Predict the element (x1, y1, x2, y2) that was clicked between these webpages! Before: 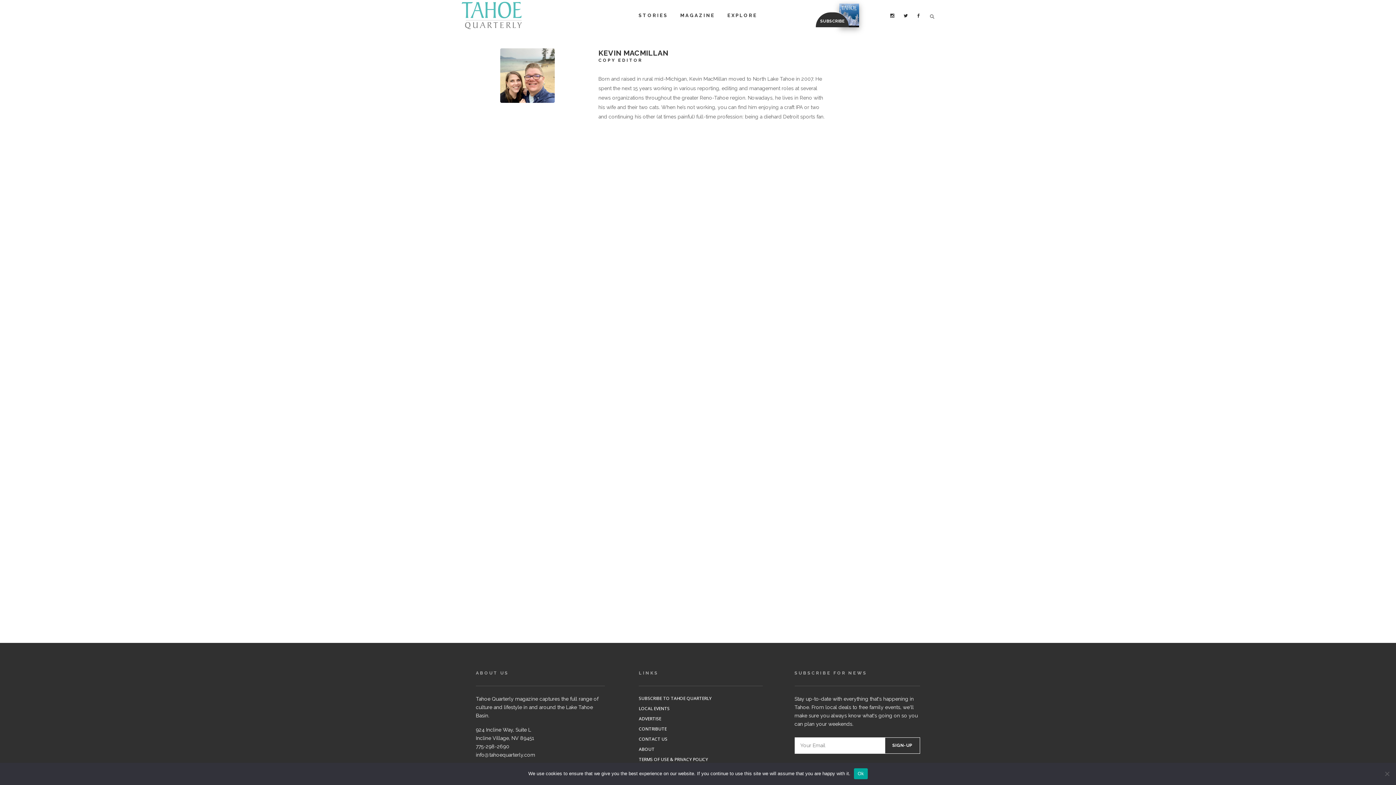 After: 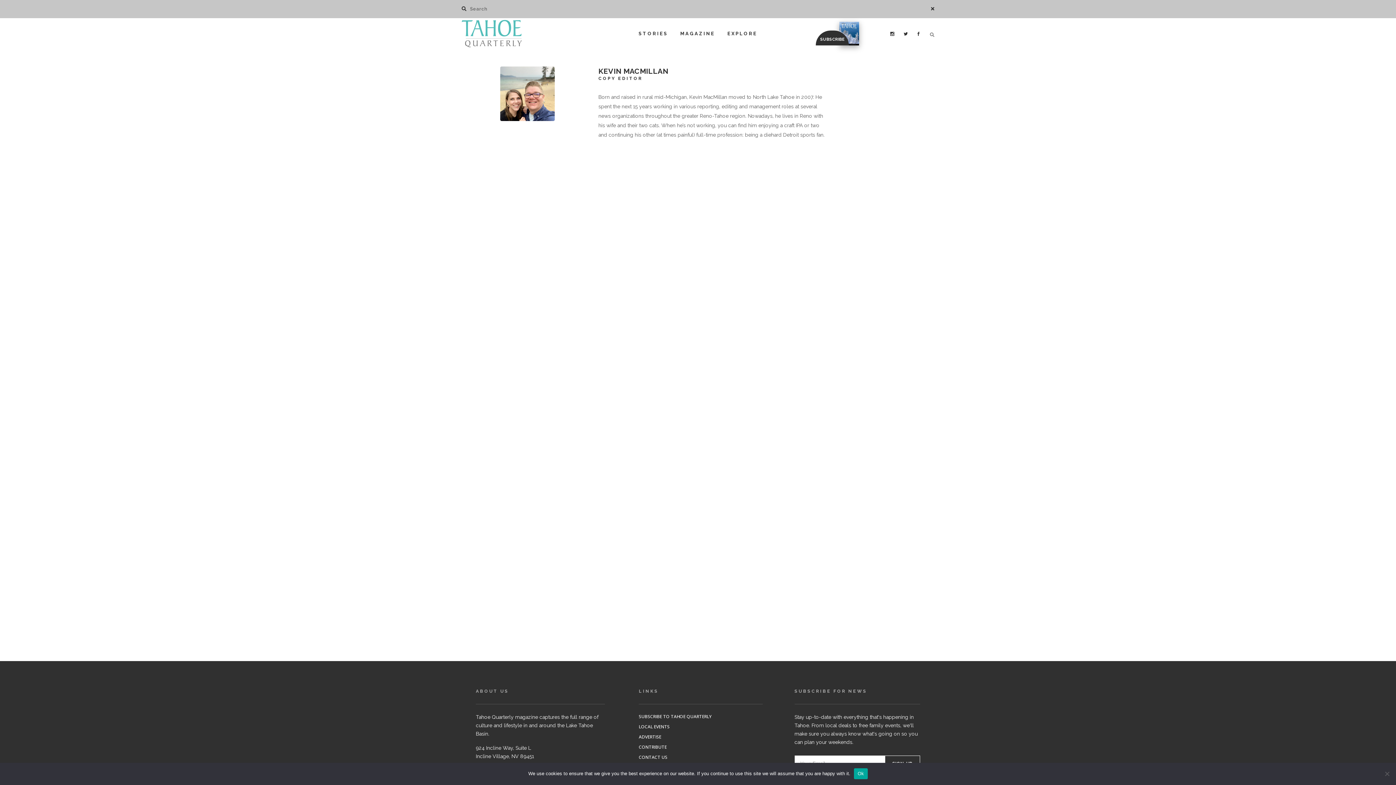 Action: bbox: (927, 11, 934, 19)